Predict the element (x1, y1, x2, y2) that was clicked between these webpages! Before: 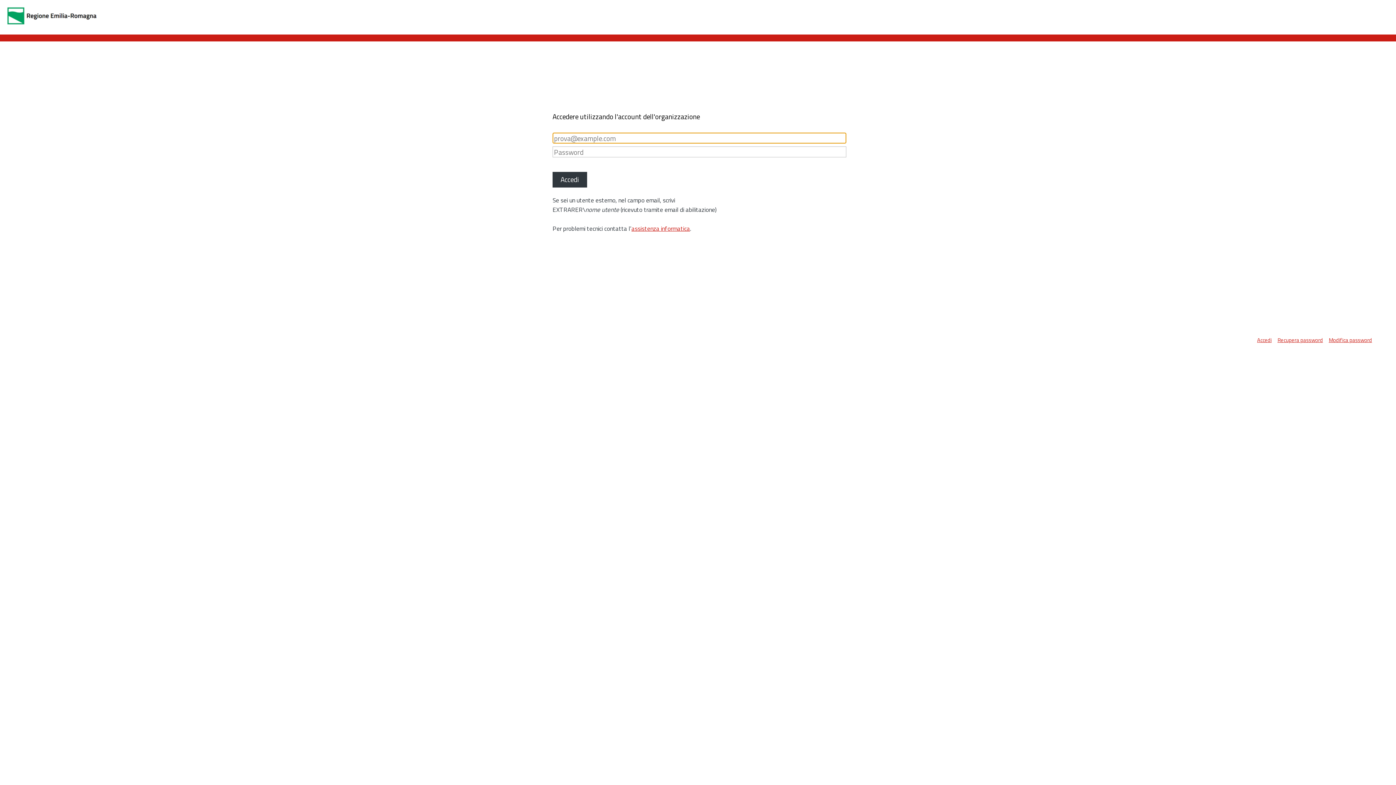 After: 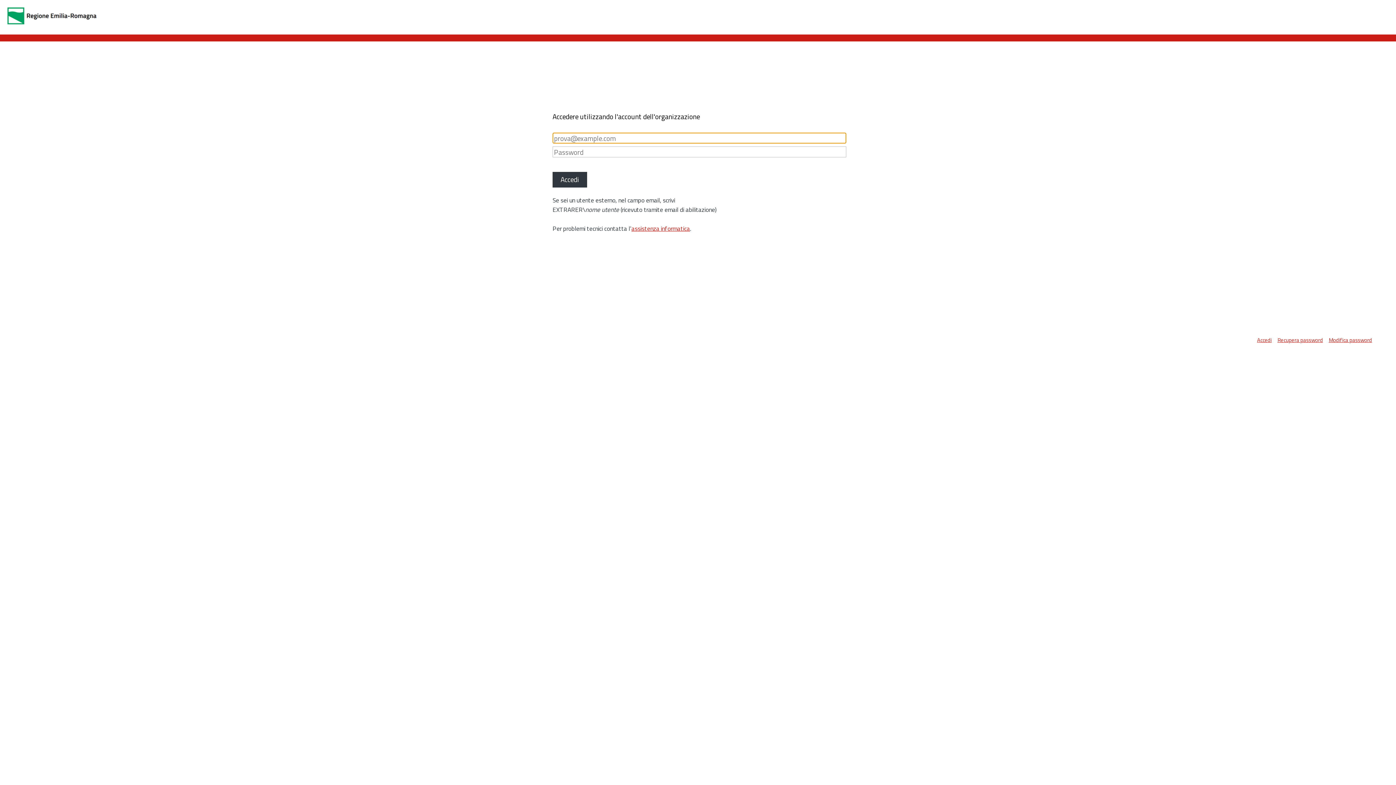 Action: label: Accedi bbox: (1257, 336, 1277, 344)